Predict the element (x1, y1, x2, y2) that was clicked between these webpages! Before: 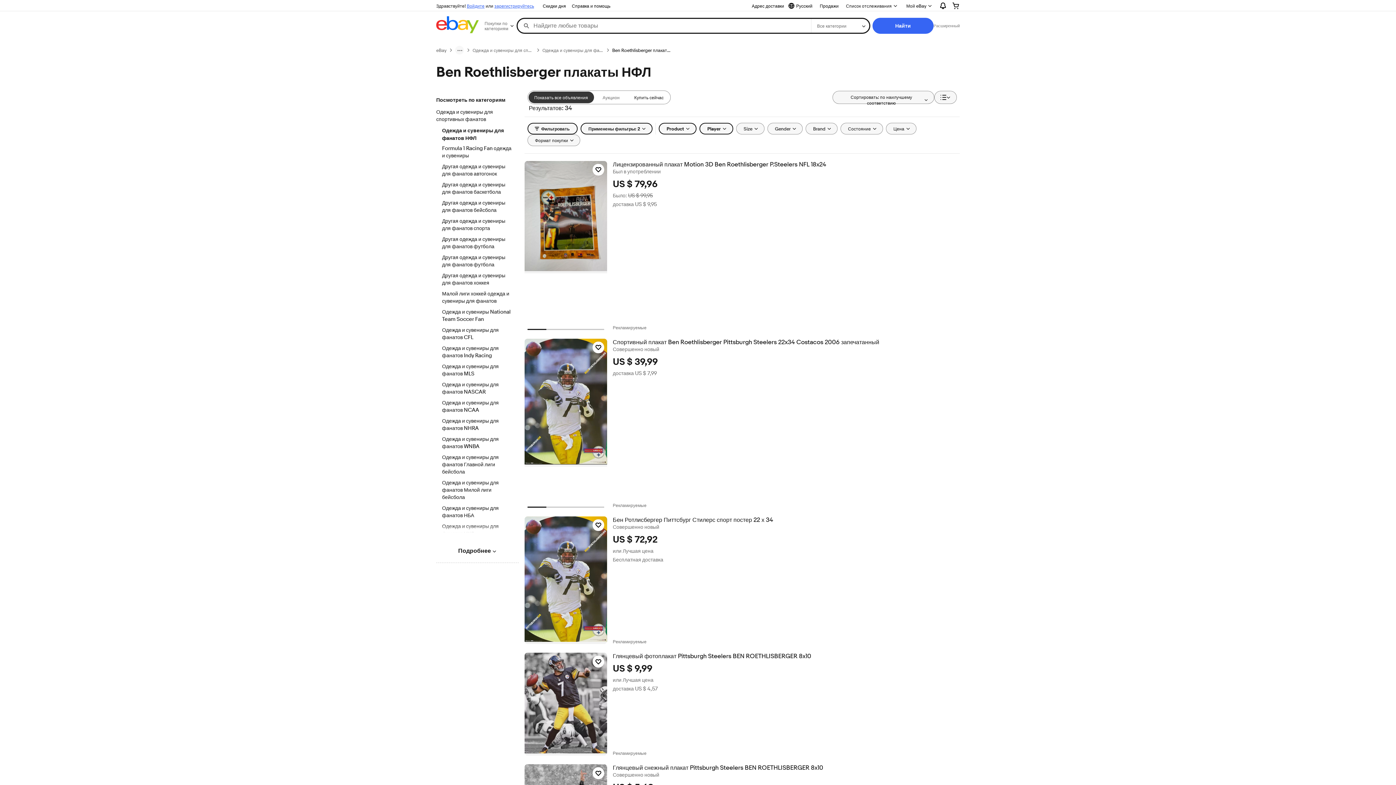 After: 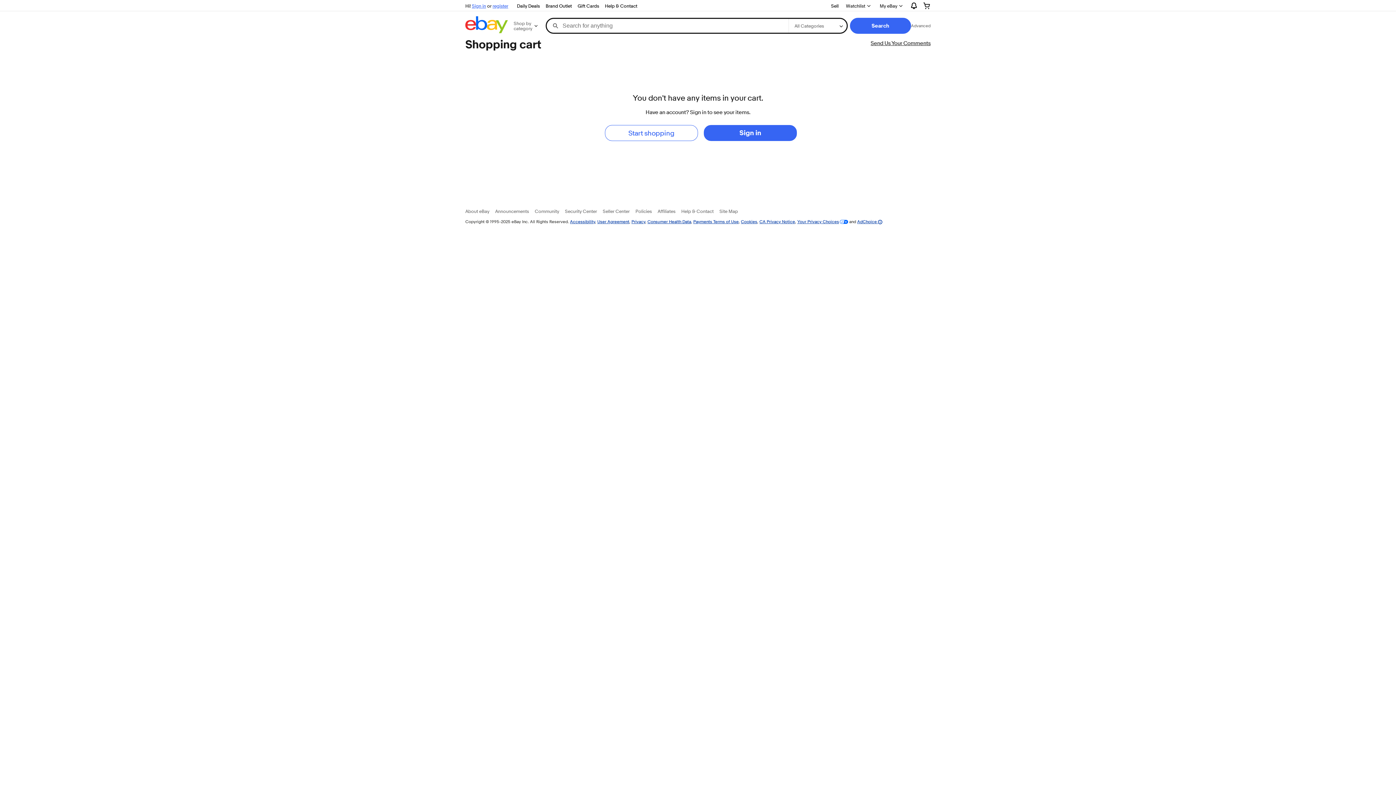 Action: bbox: (946, 0, 965, 11)